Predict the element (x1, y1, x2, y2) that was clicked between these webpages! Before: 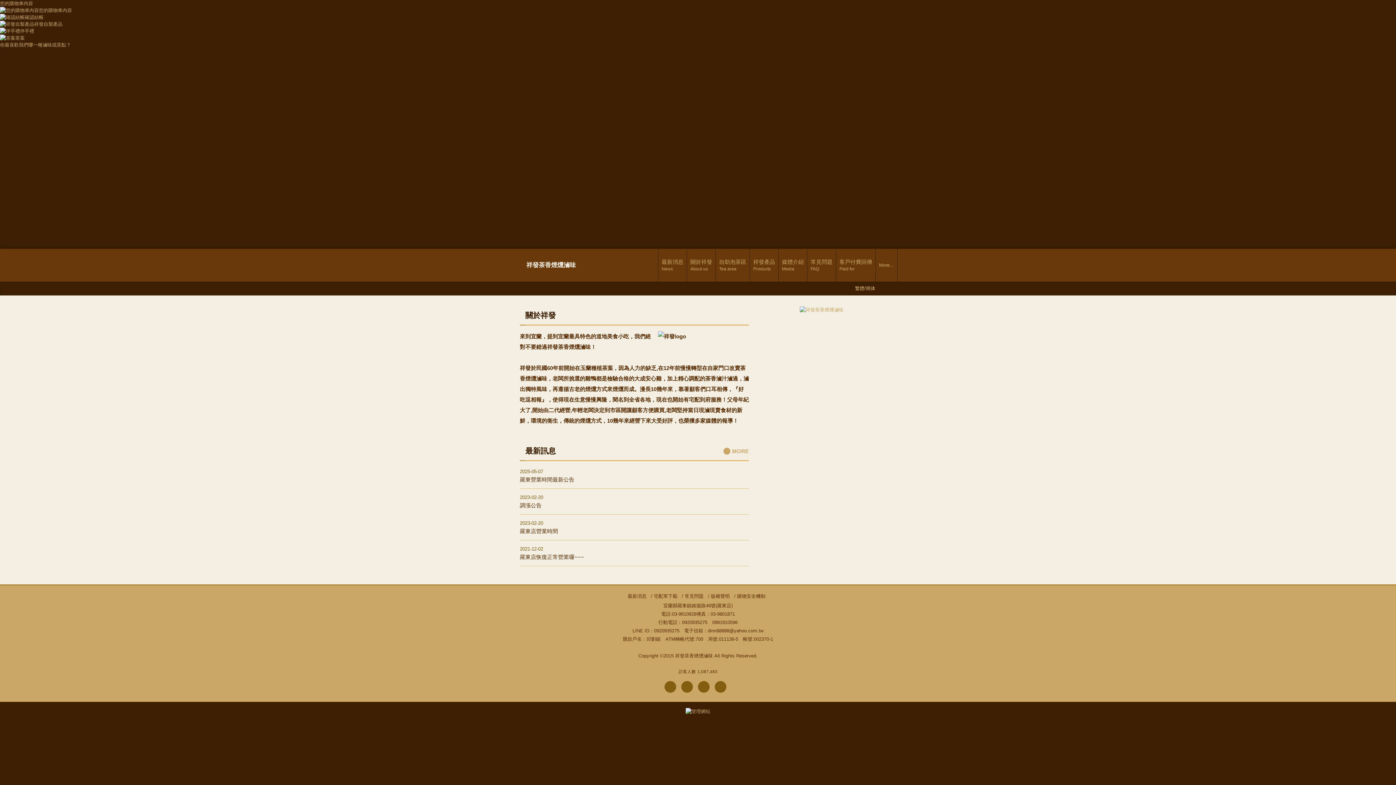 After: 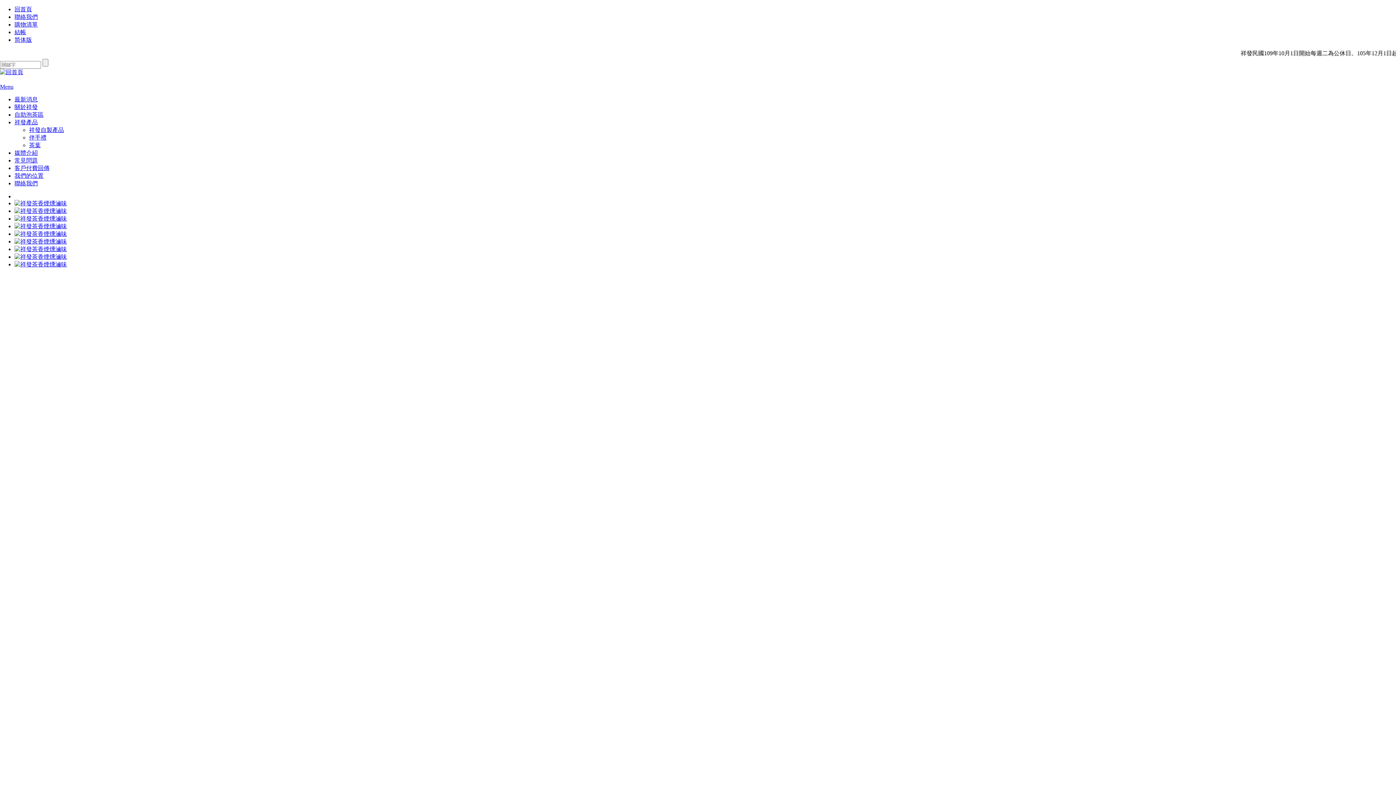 Action: label: 您的購物車內容 bbox: (0, 7, 72, 13)